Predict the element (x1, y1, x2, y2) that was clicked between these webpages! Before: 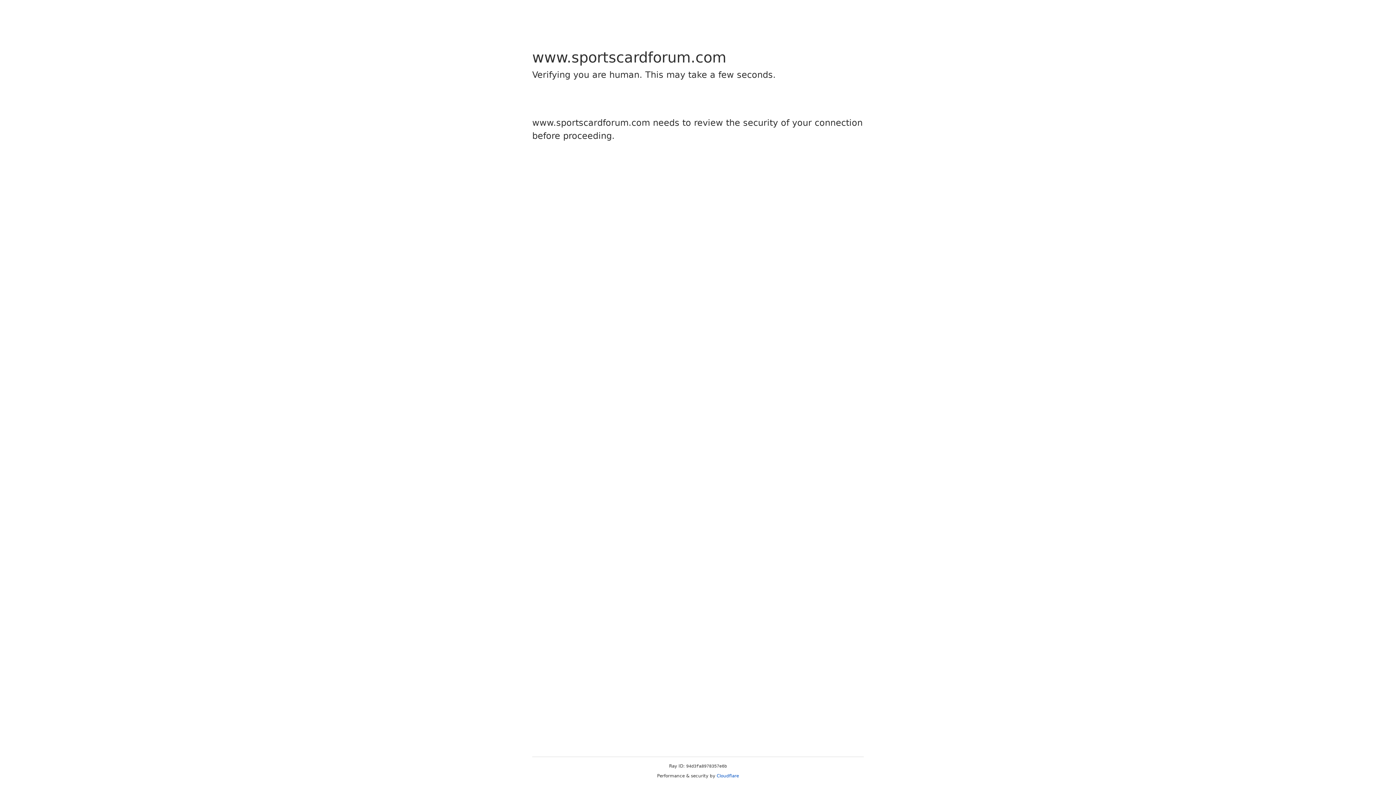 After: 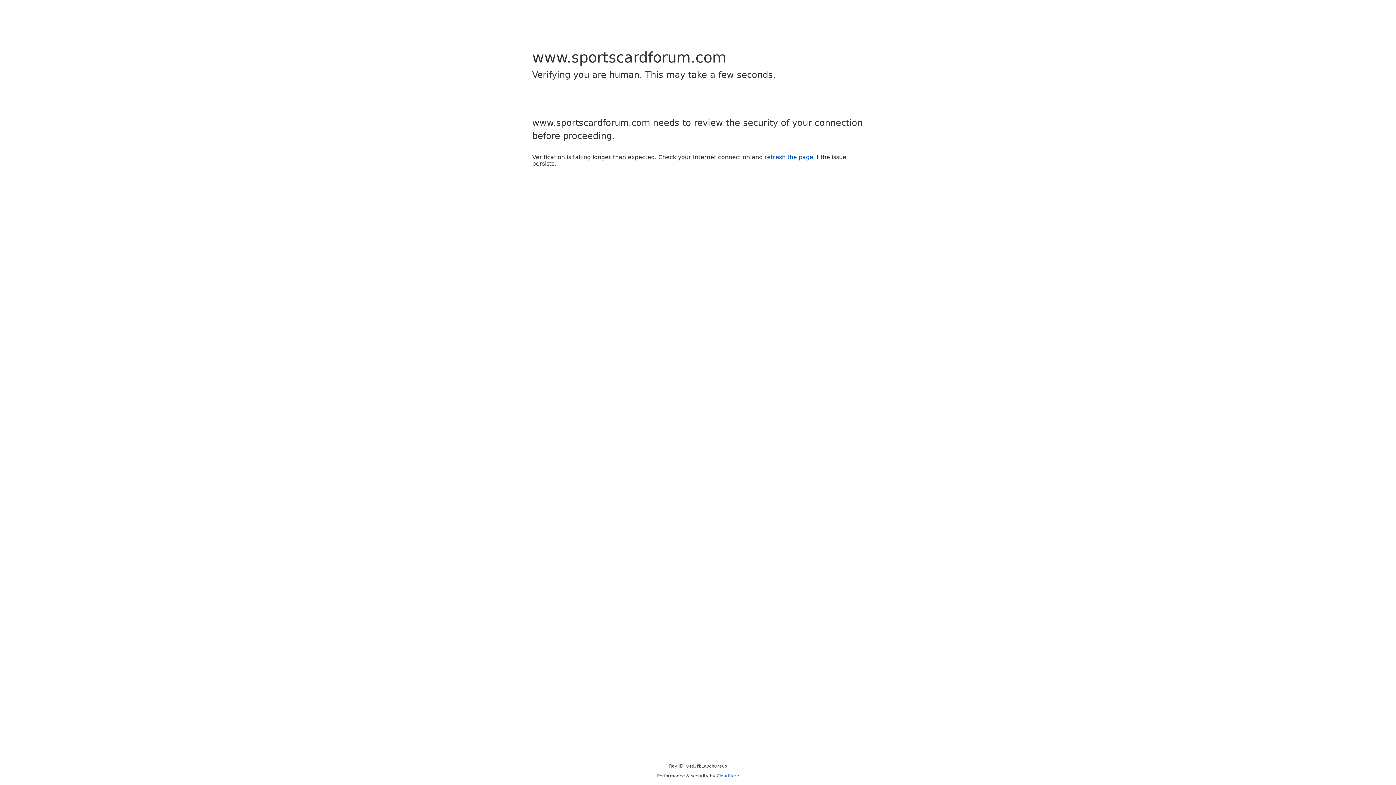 Action: bbox: (716, 773, 739, 778) label: Cloudflare